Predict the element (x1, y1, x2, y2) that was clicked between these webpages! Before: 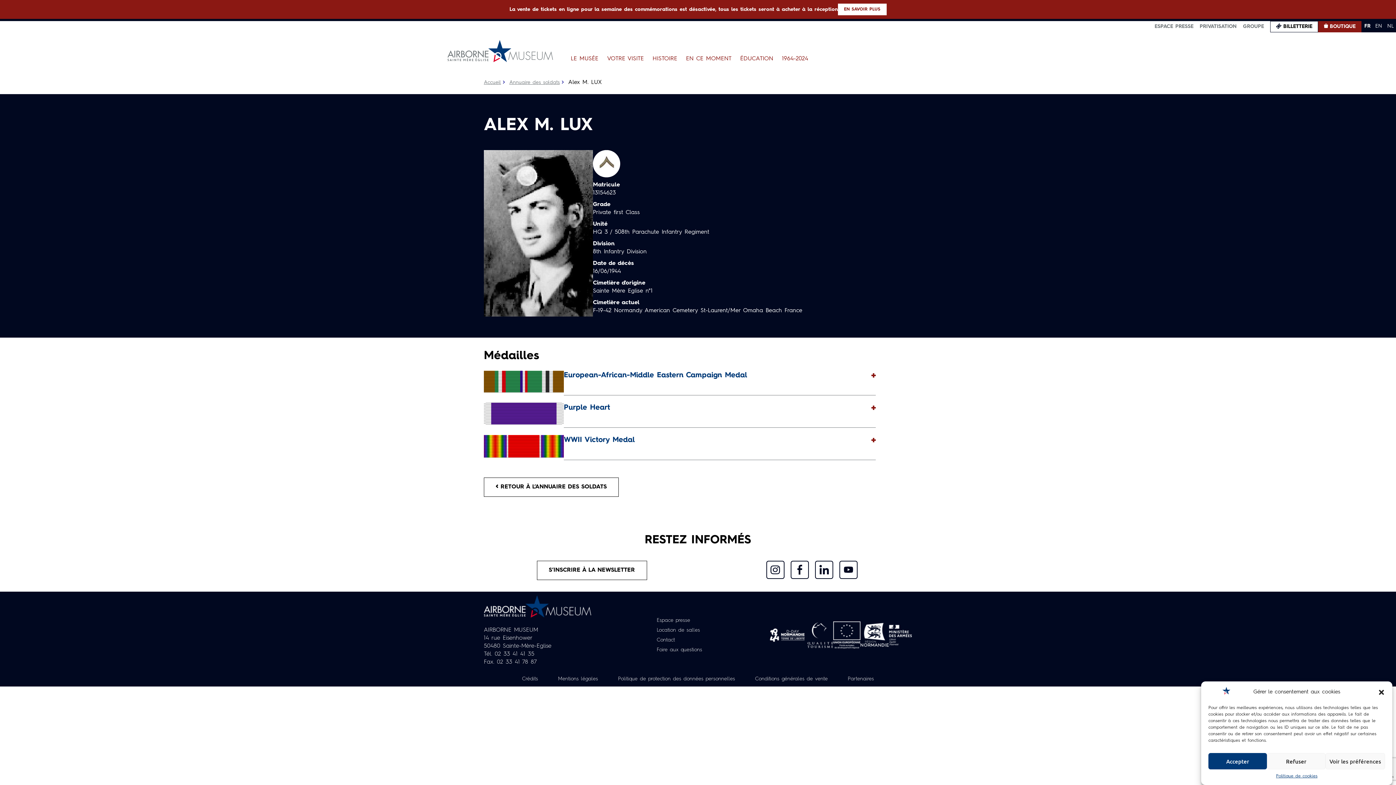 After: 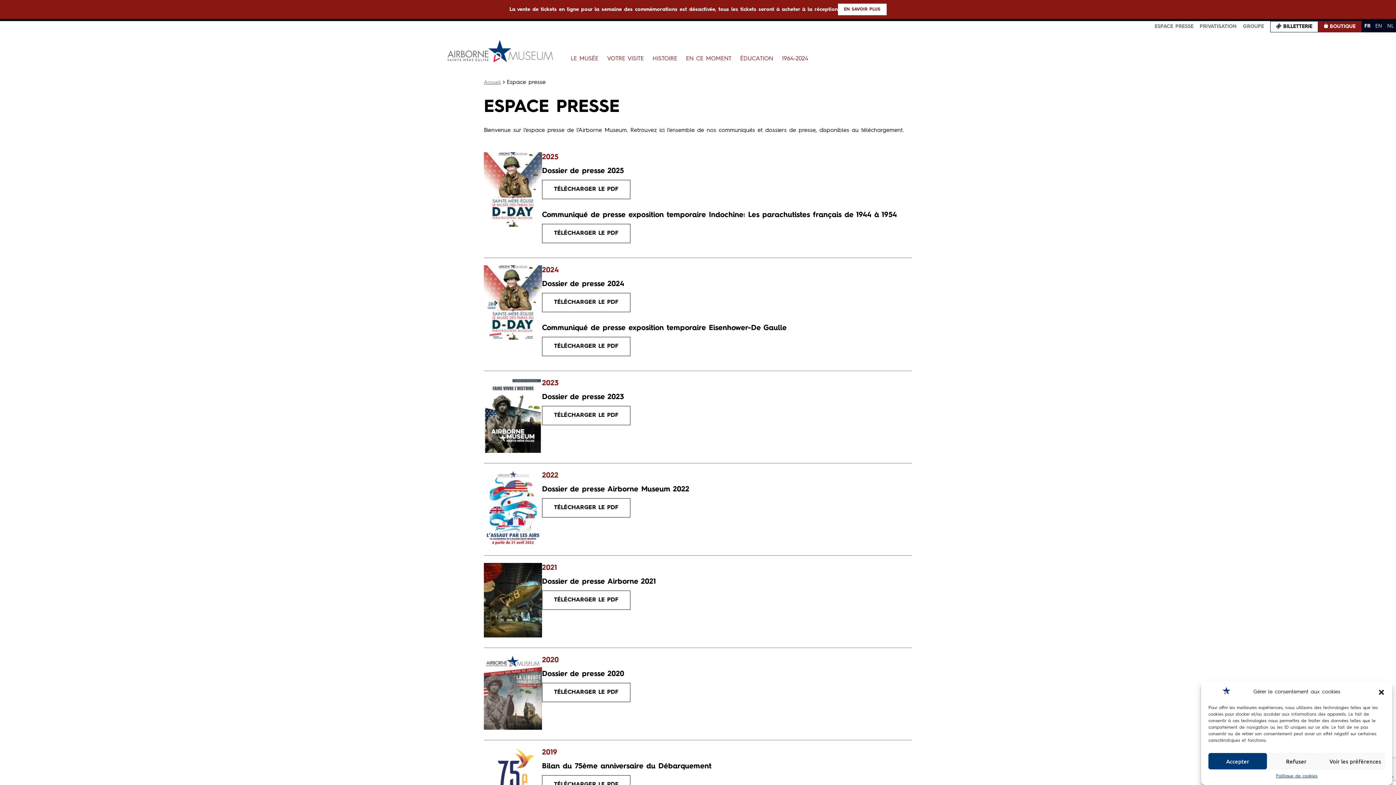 Action: label: ESPACE PRESSE bbox: (1154, 22, 1193, 34)